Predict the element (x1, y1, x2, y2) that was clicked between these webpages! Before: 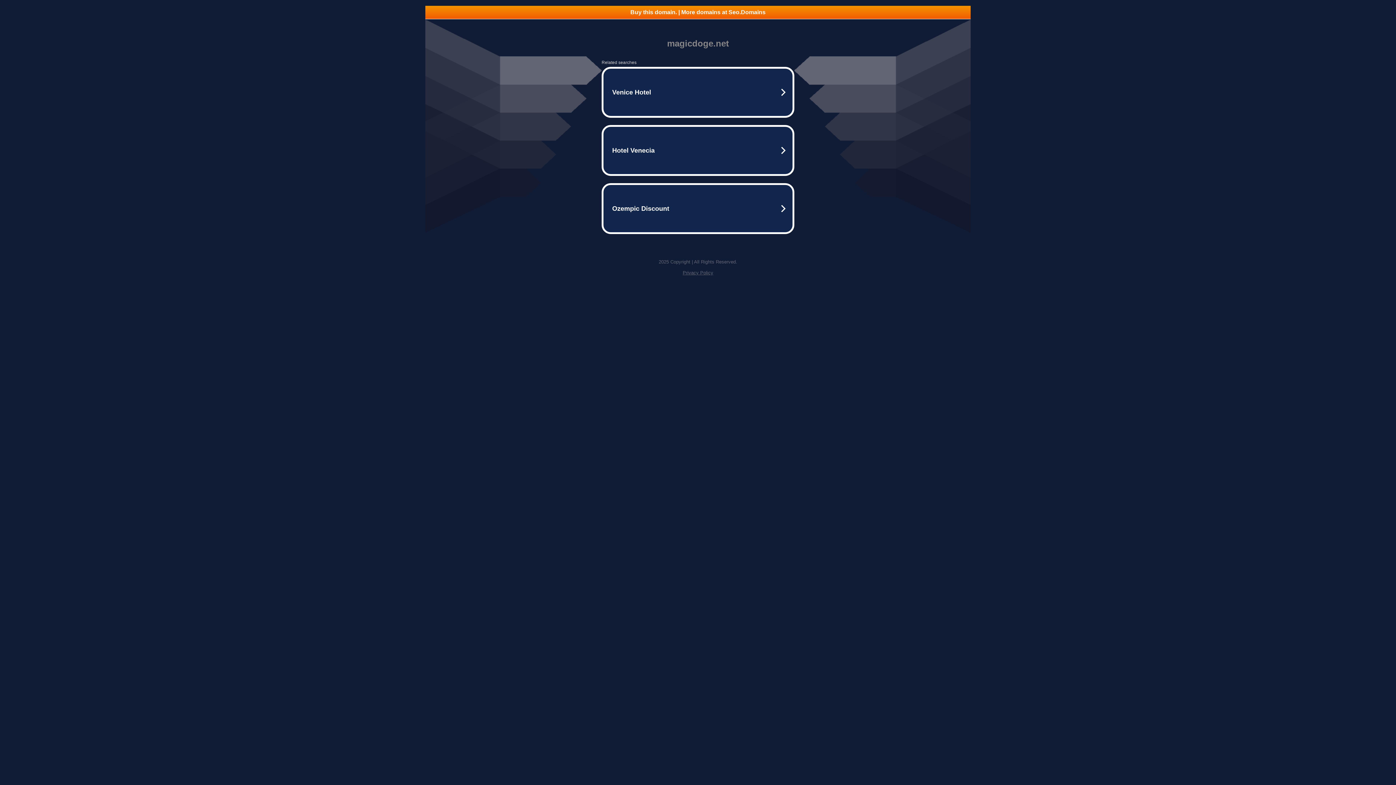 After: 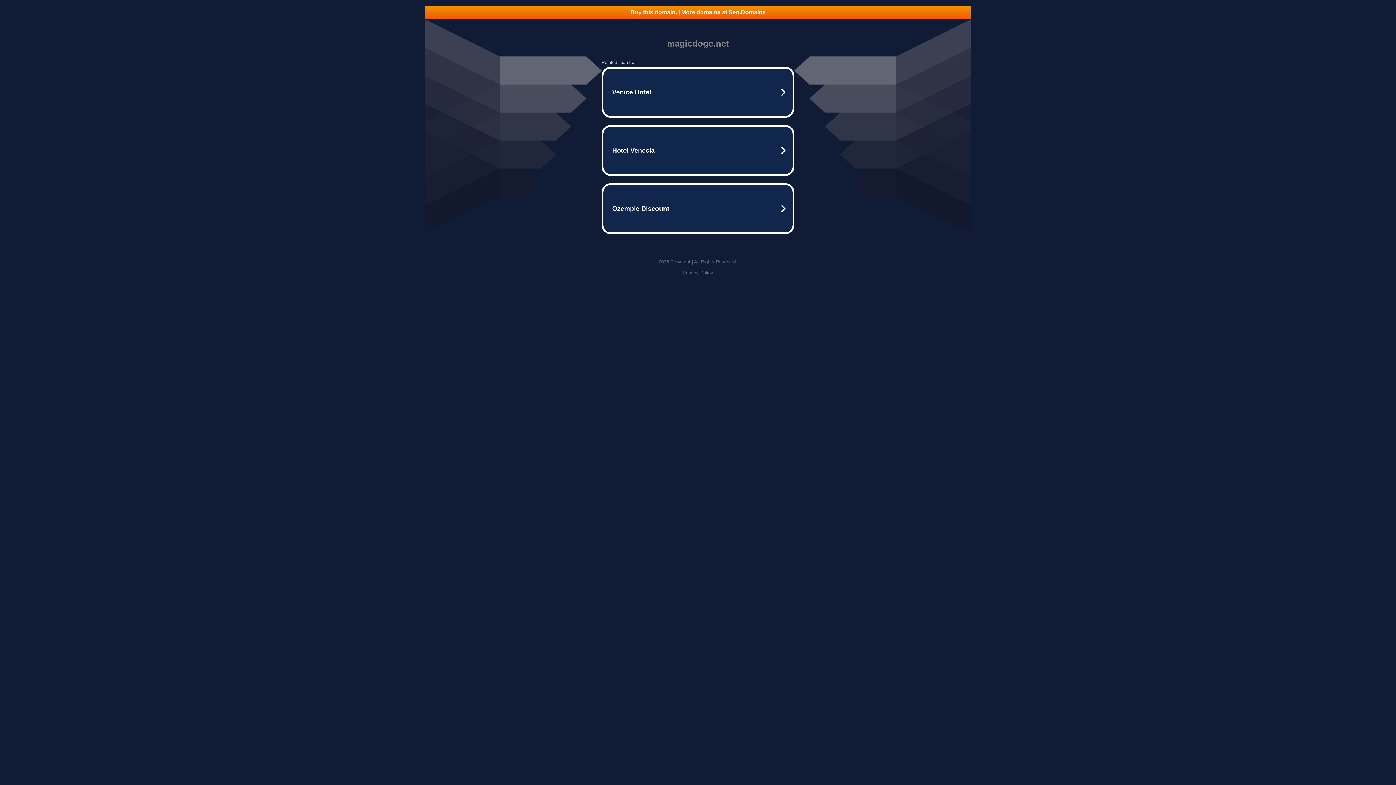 Action: label: Privacy Policy bbox: (682, 270, 713, 275)